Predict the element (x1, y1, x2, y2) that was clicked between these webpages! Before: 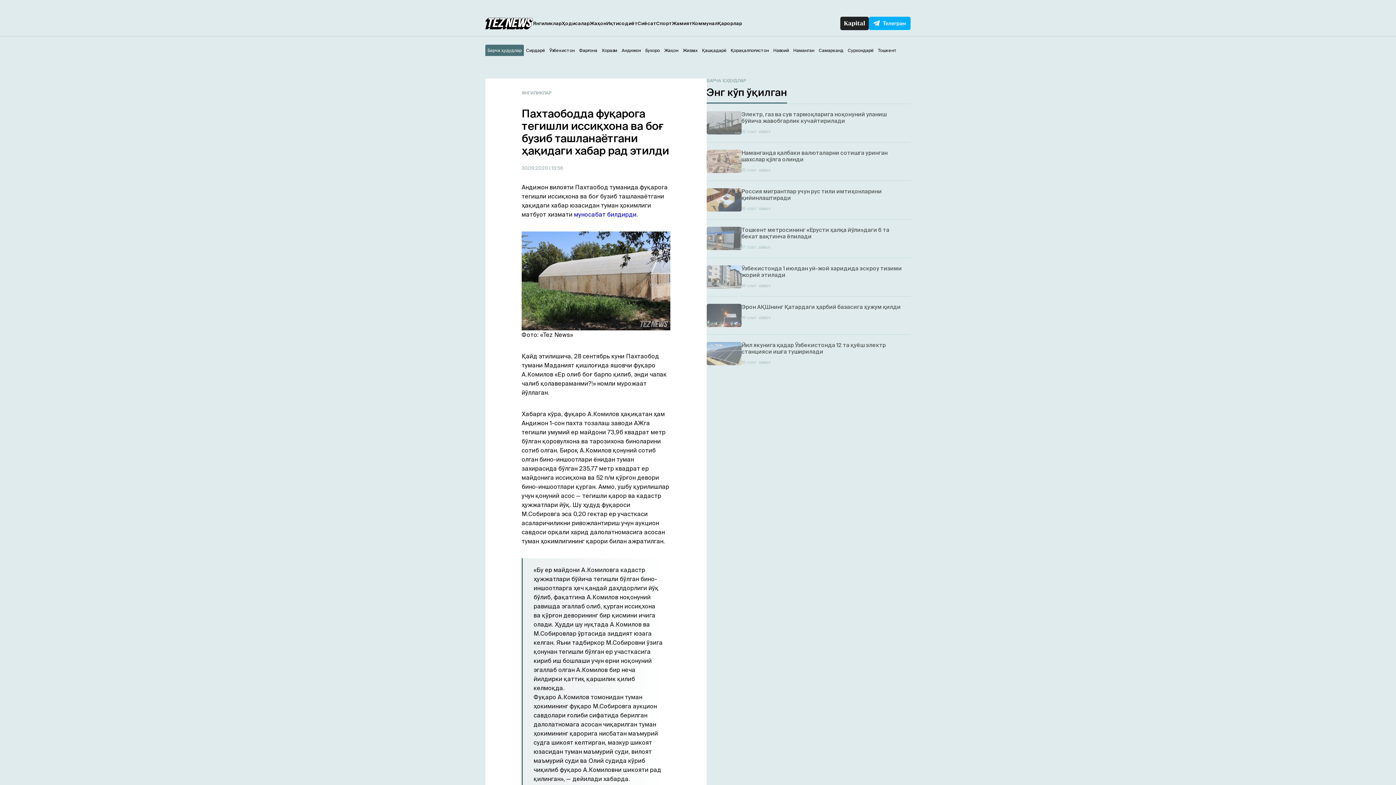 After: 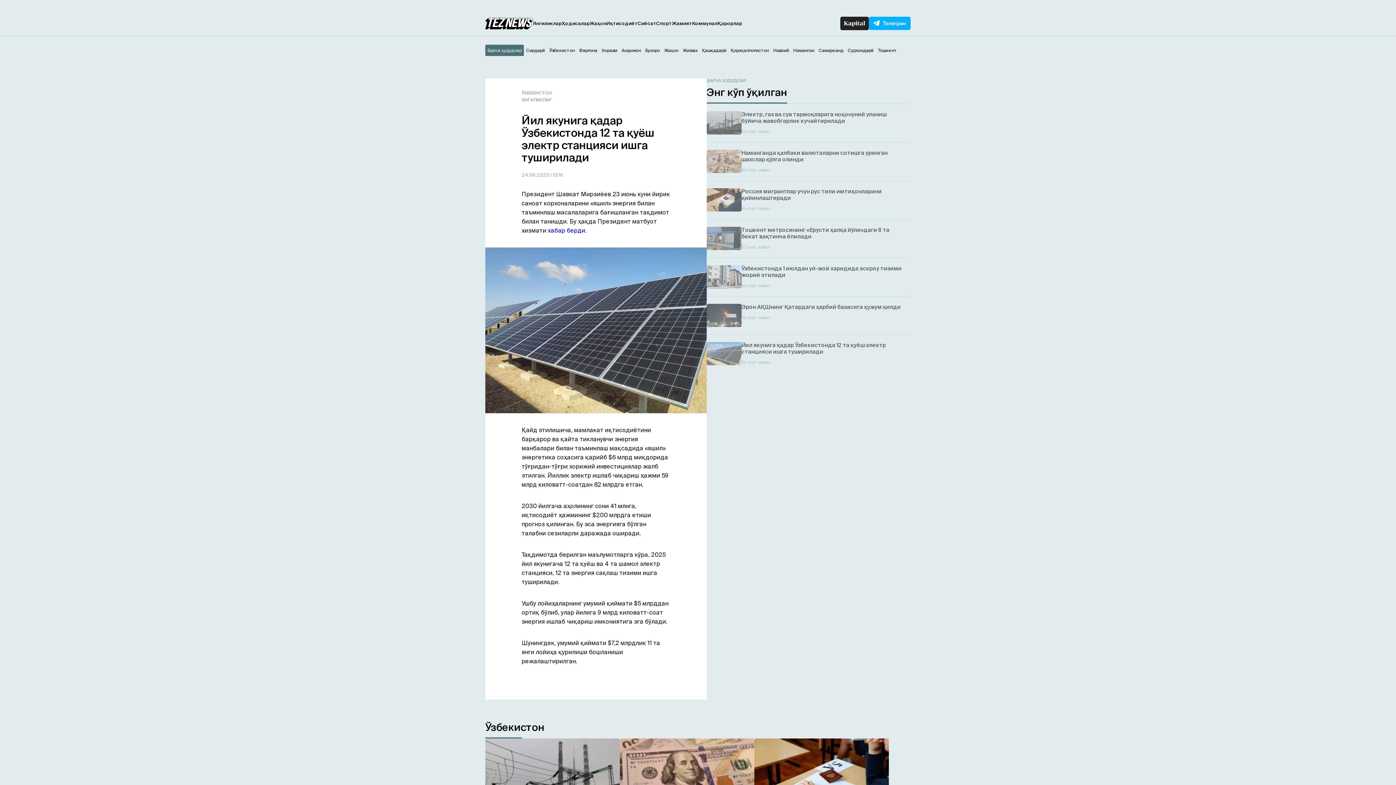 Action: label: Йил якунига қадар Ўзбекистонда 12 та қуёш электр станцияси ишга туширилади
19 соат аввал bbox: (706, 334, 910, 373)